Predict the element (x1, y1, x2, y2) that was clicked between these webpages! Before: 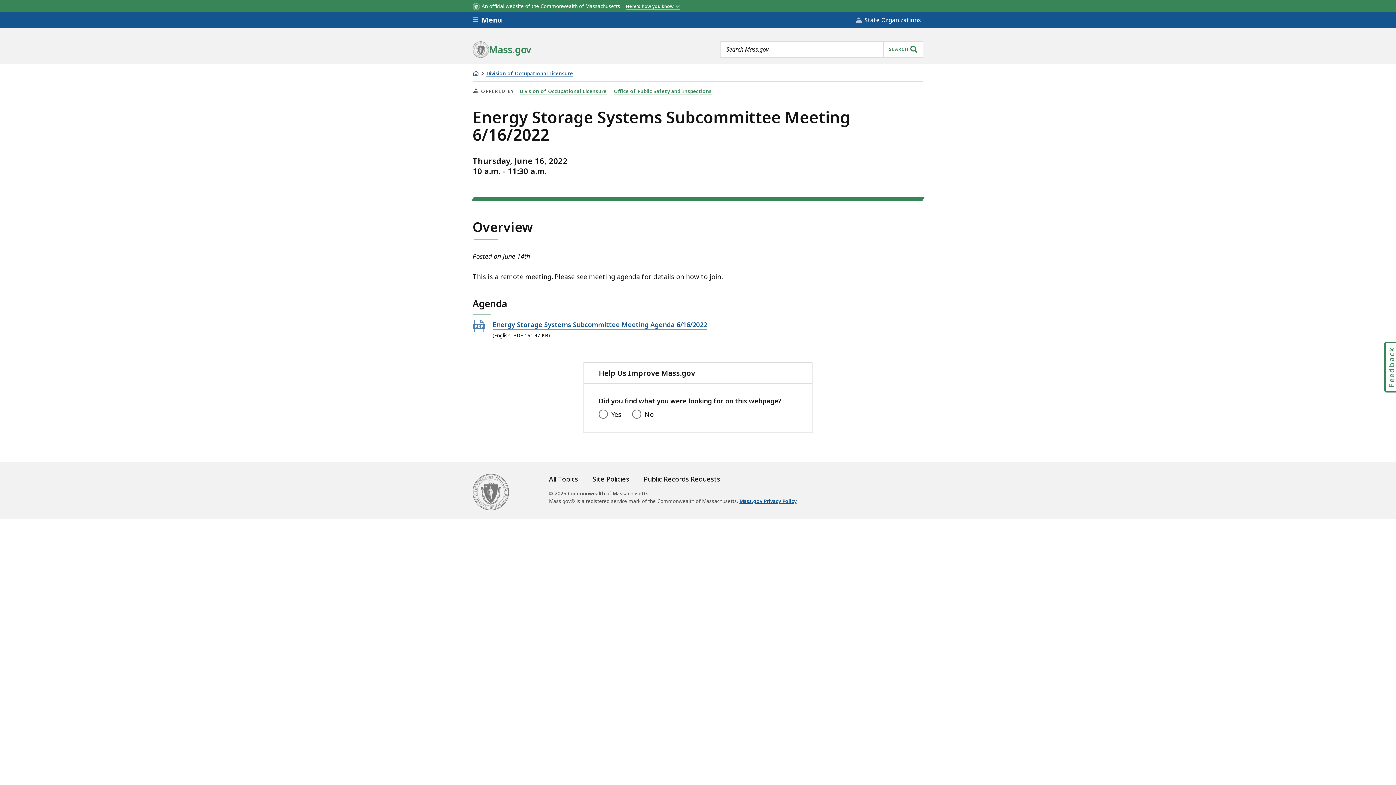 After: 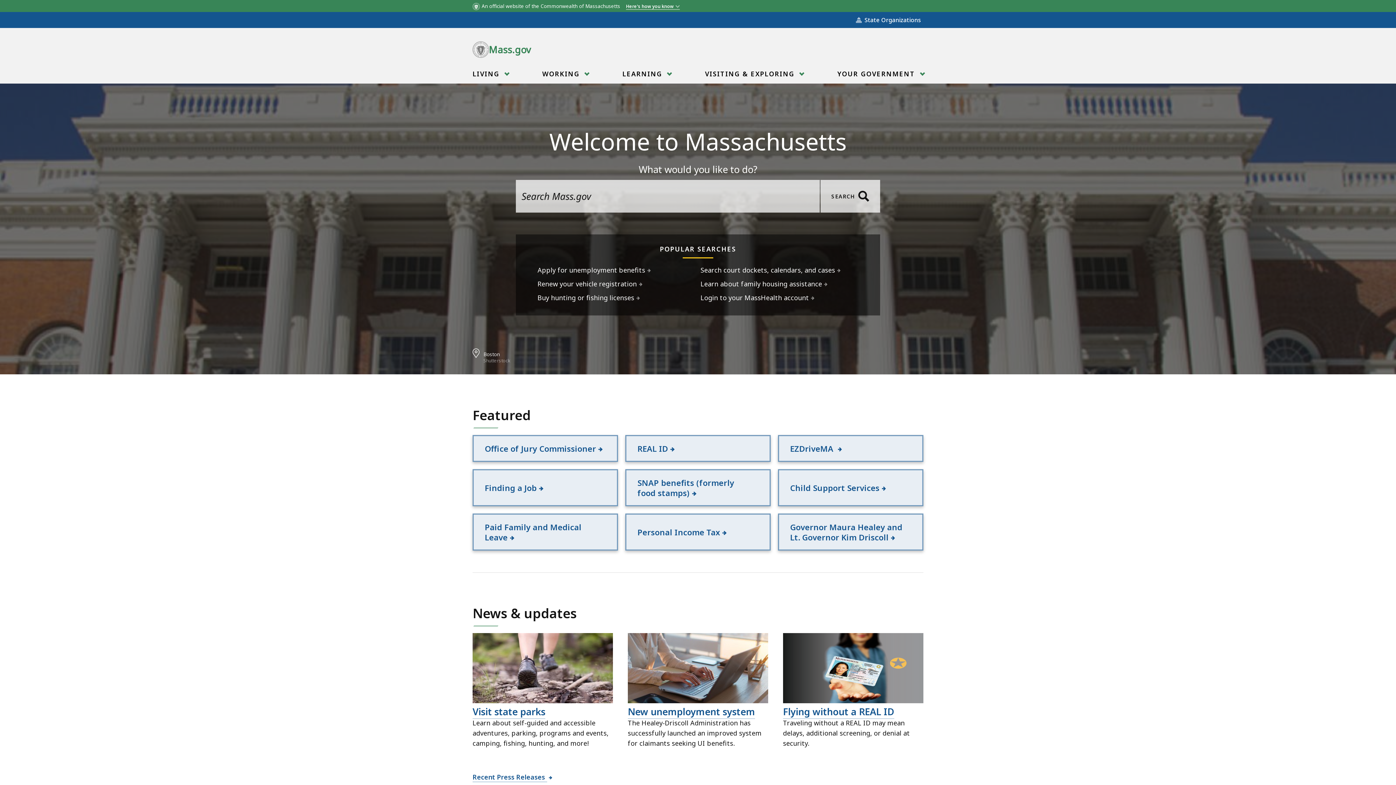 Action: bbox: (472, 503, 509, 512)